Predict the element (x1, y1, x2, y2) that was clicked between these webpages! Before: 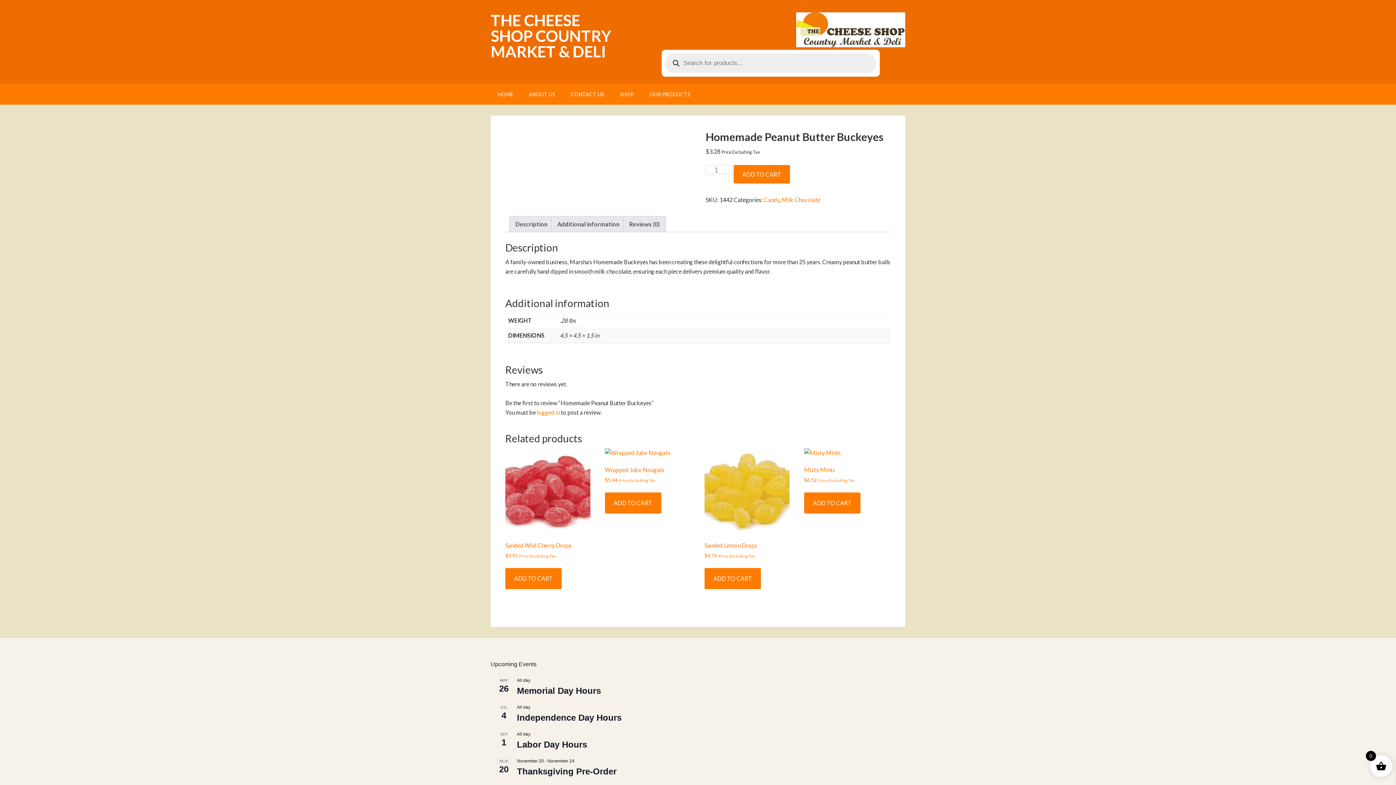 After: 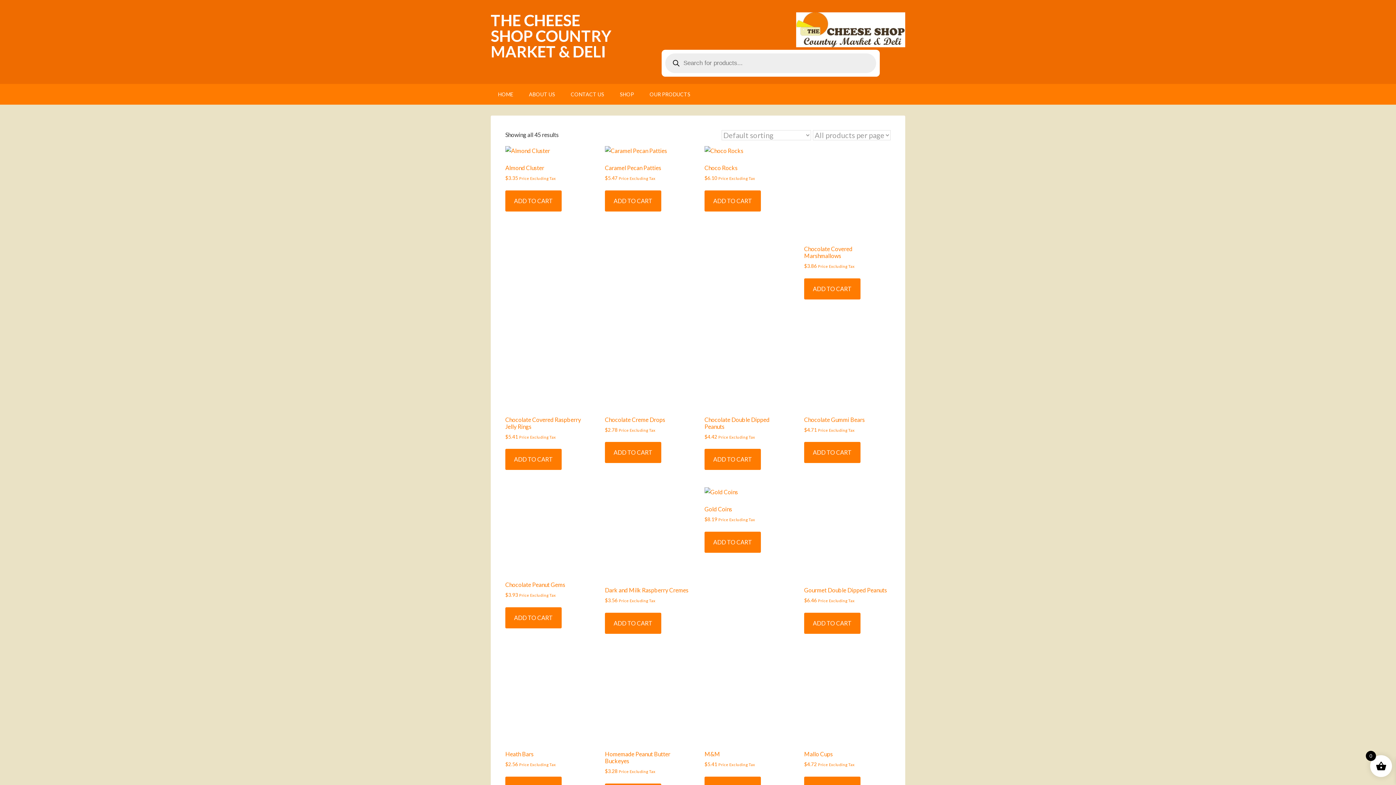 Action: bbox: (781, 196, 820, 203) label: Milk Chocolate